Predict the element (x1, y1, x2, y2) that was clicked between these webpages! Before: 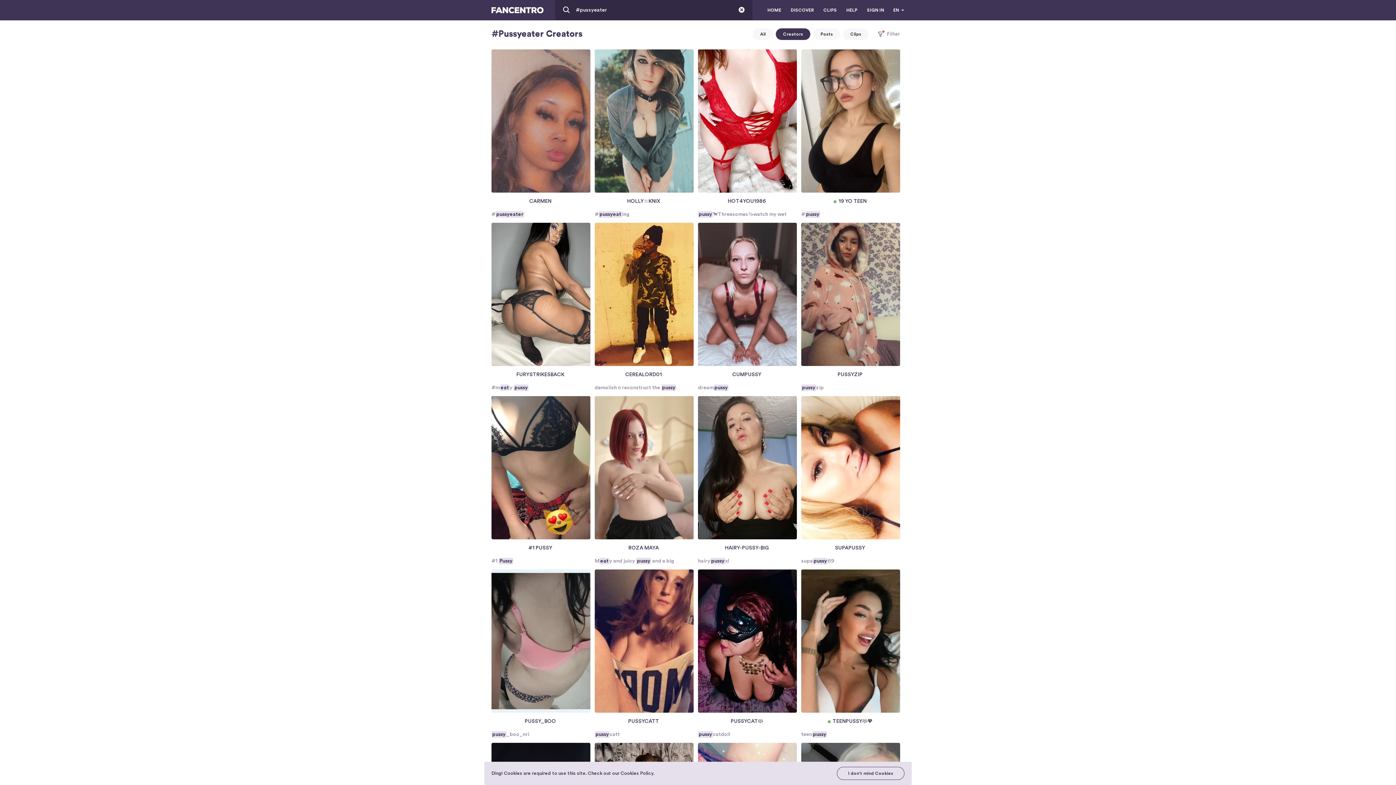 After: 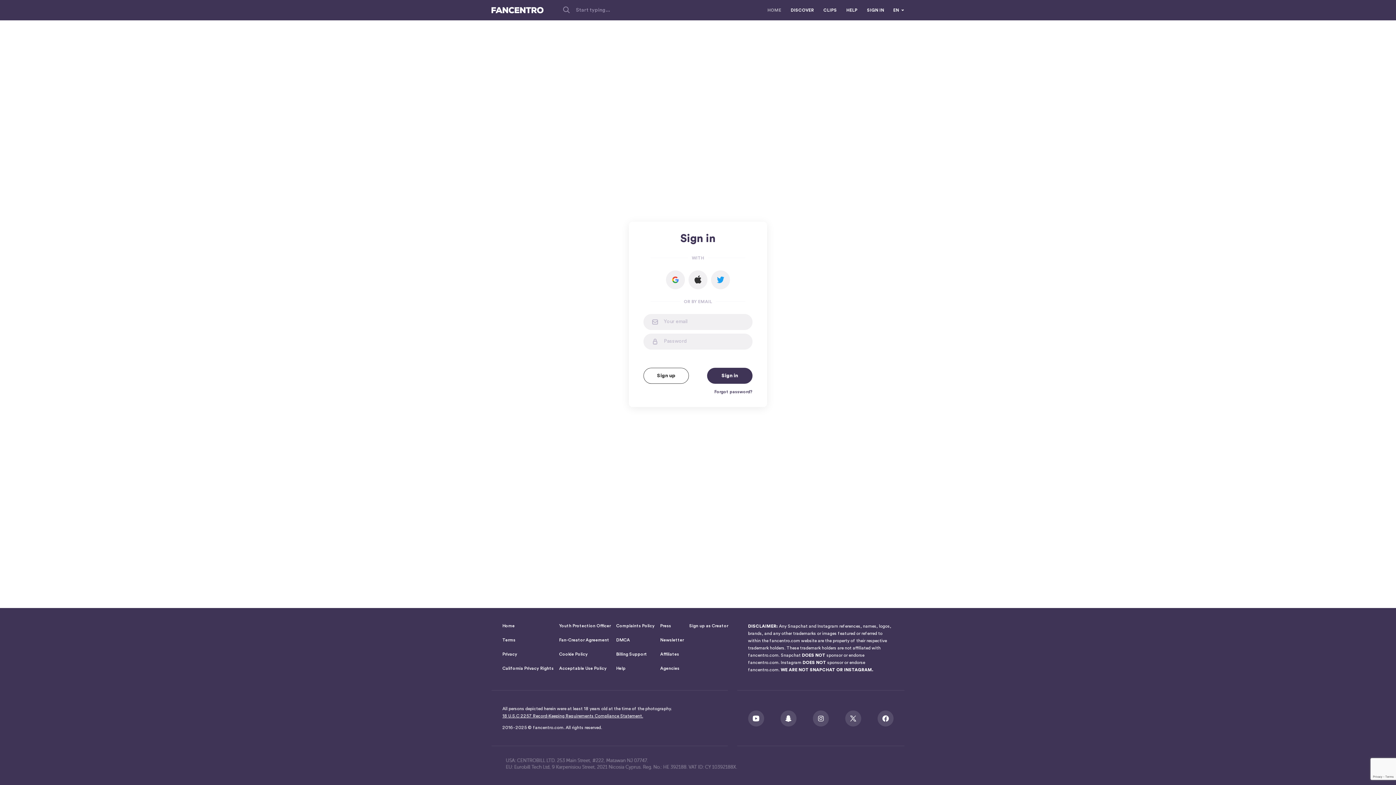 Action: bbox: (765, 6, 783, 13) label: HOME